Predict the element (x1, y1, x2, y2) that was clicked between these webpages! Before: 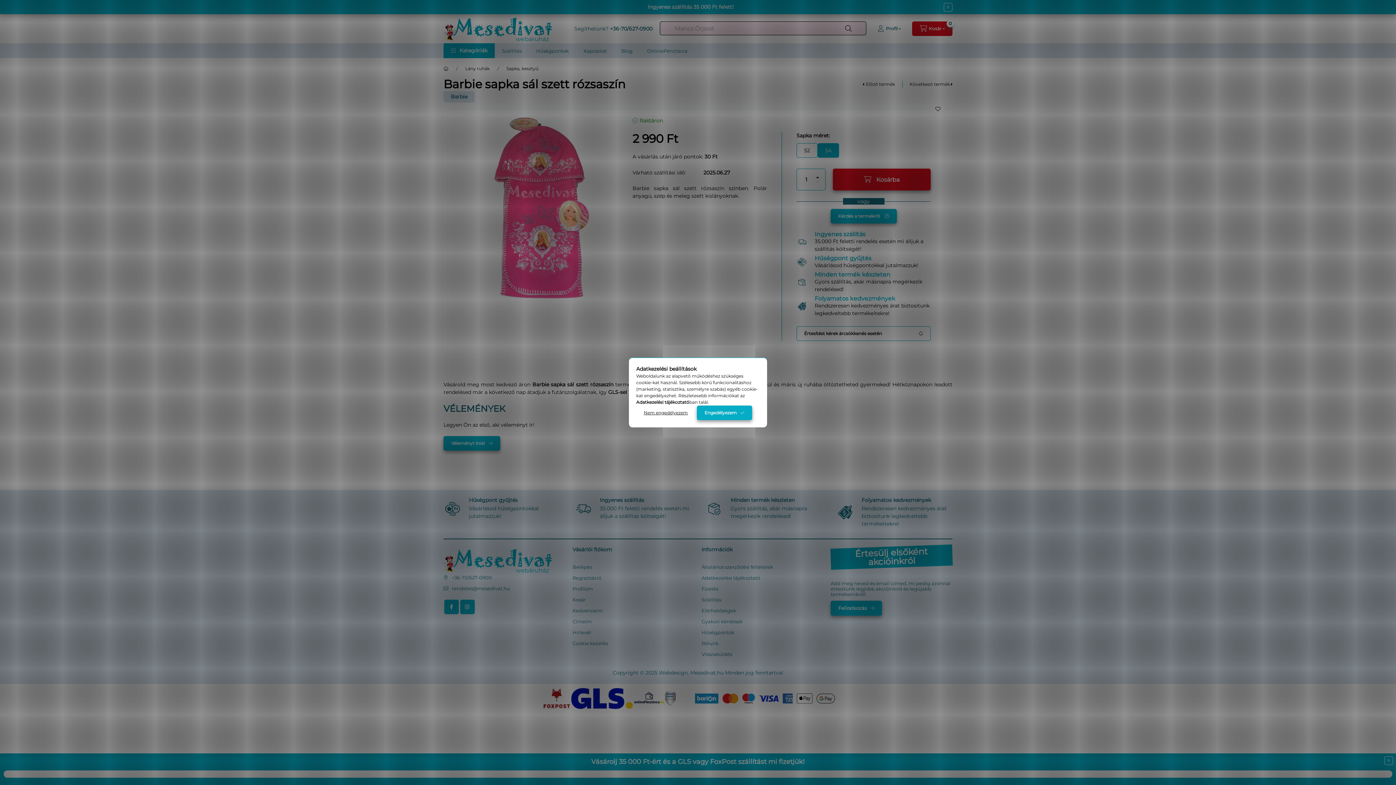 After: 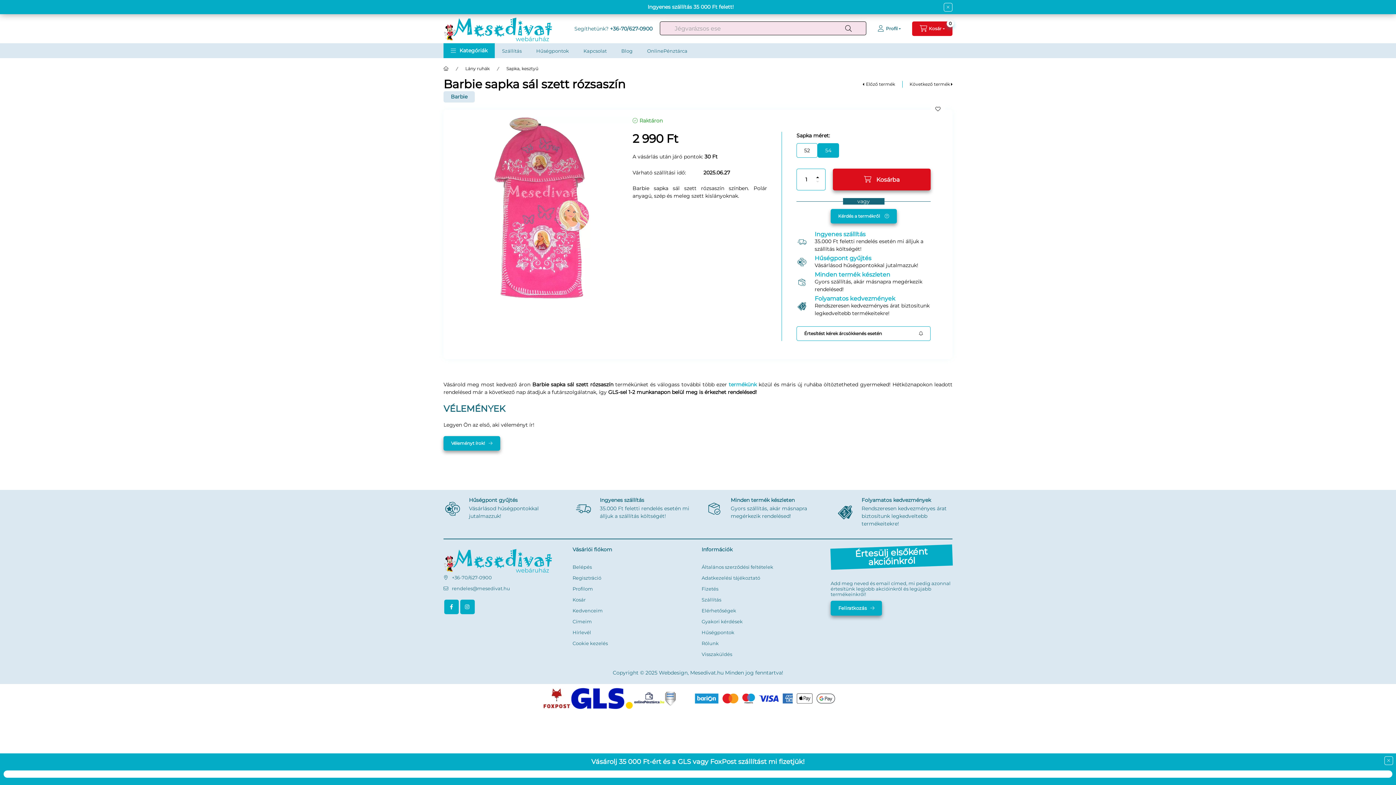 Action: label: Nem engedélyezem bbox: (636, 405, 695, 420)